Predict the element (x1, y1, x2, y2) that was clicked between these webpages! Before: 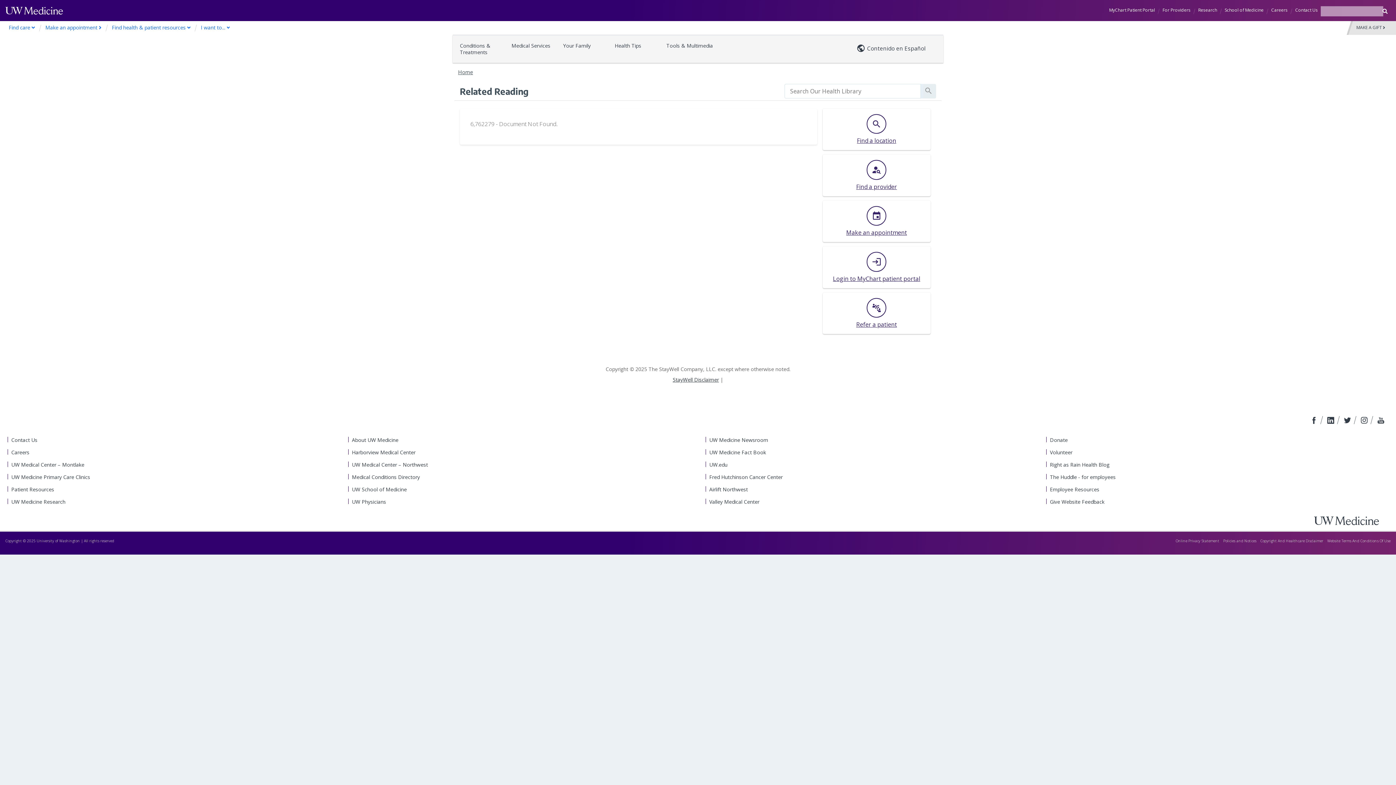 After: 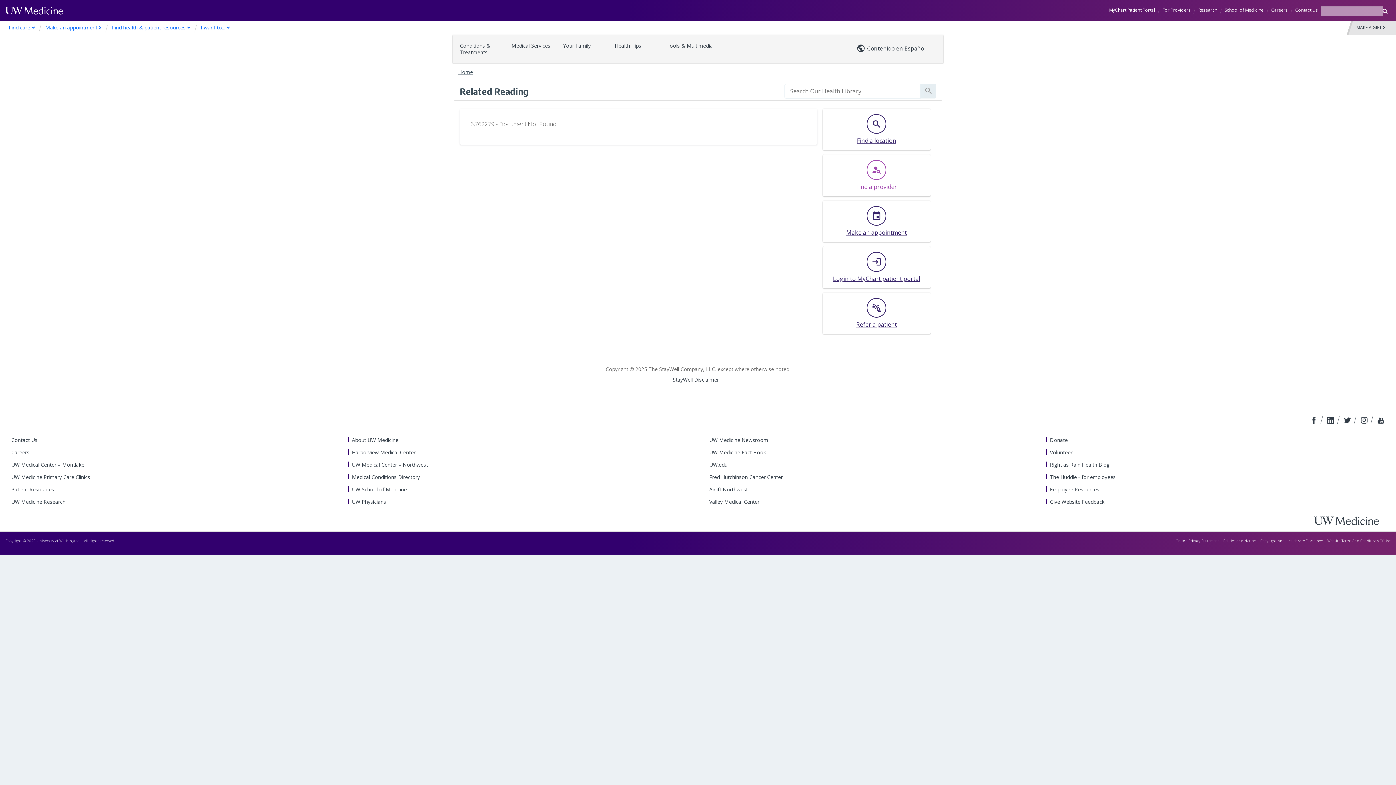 Action: bbox: (856, 166, 897, 190) label: person_search

Find a provider